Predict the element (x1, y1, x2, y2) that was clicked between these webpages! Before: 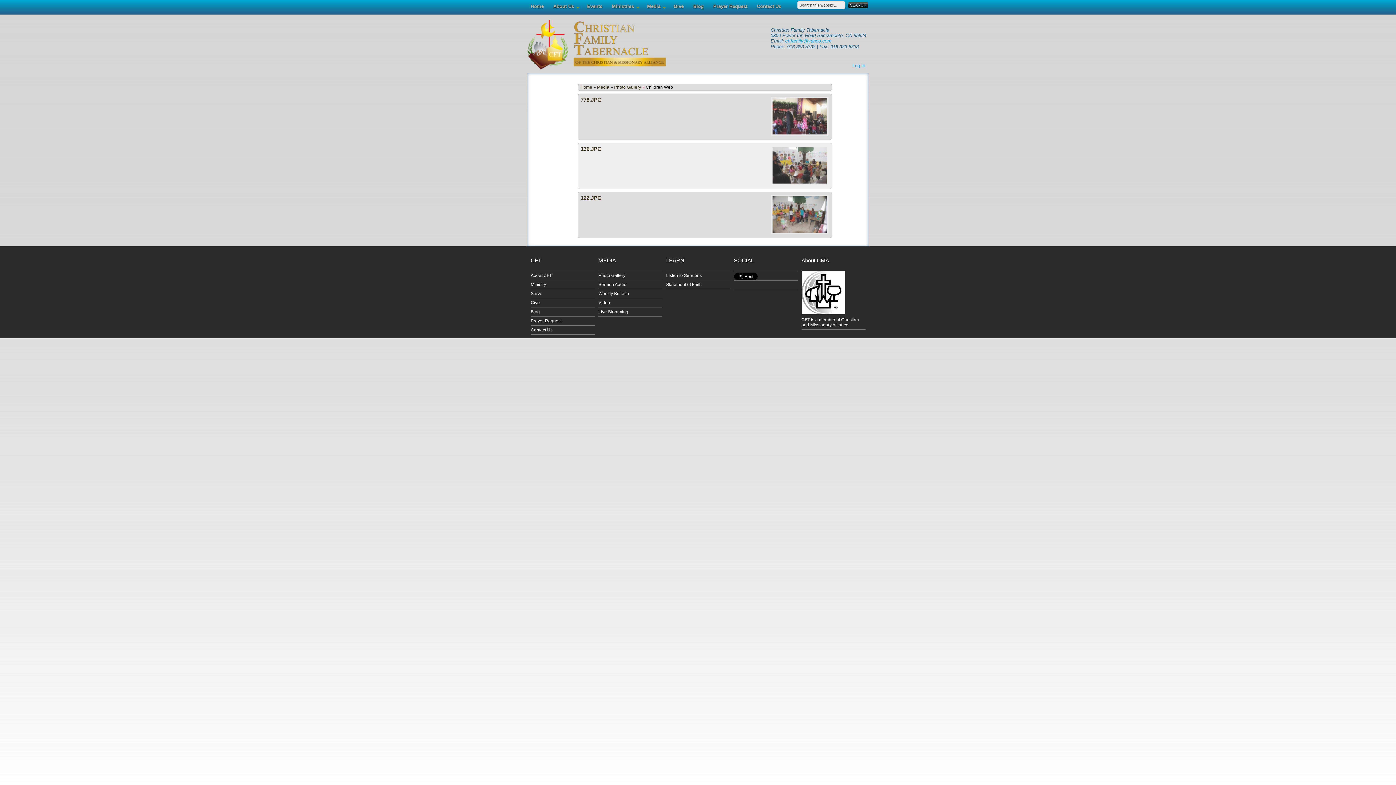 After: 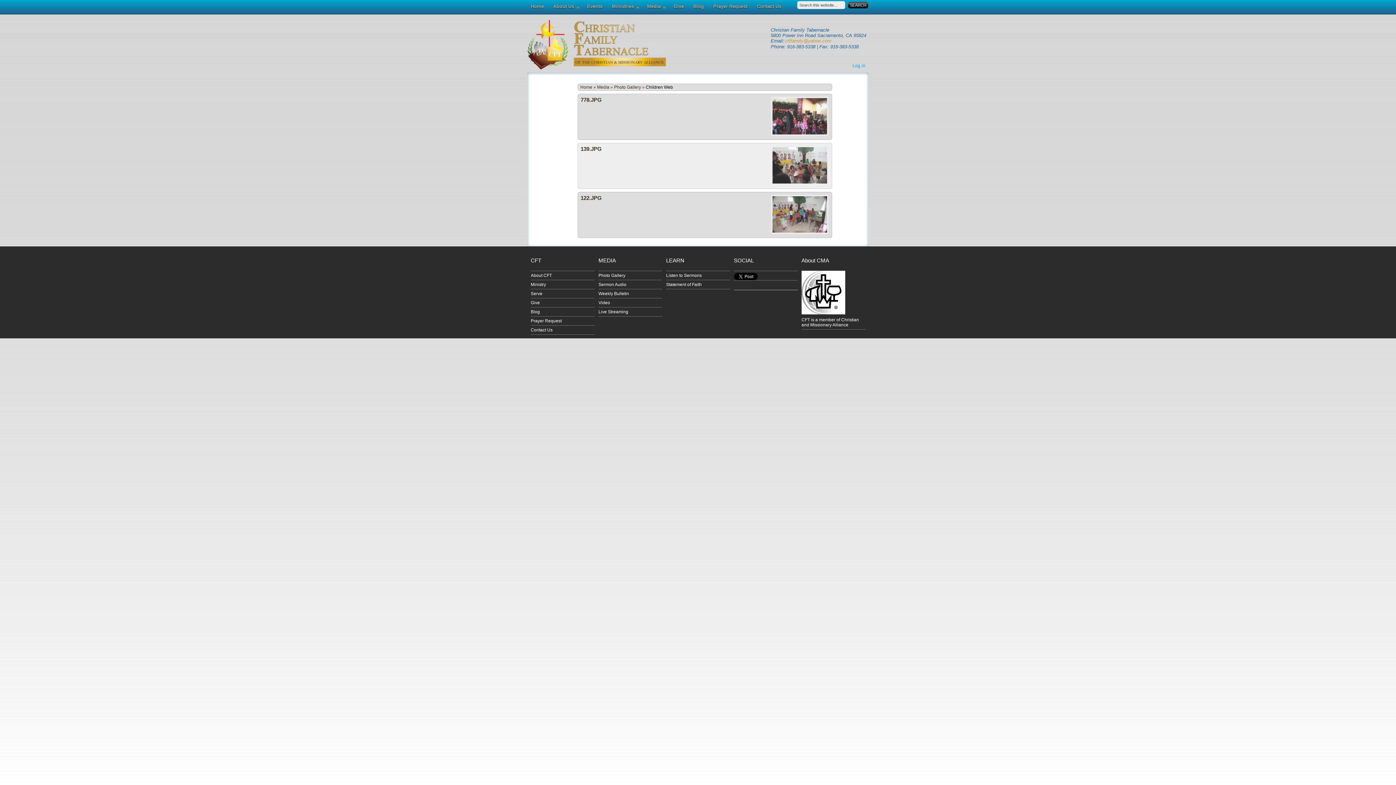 Action: bbox: (781, 34, 869, 47) label: cftfamily@yahoo.com